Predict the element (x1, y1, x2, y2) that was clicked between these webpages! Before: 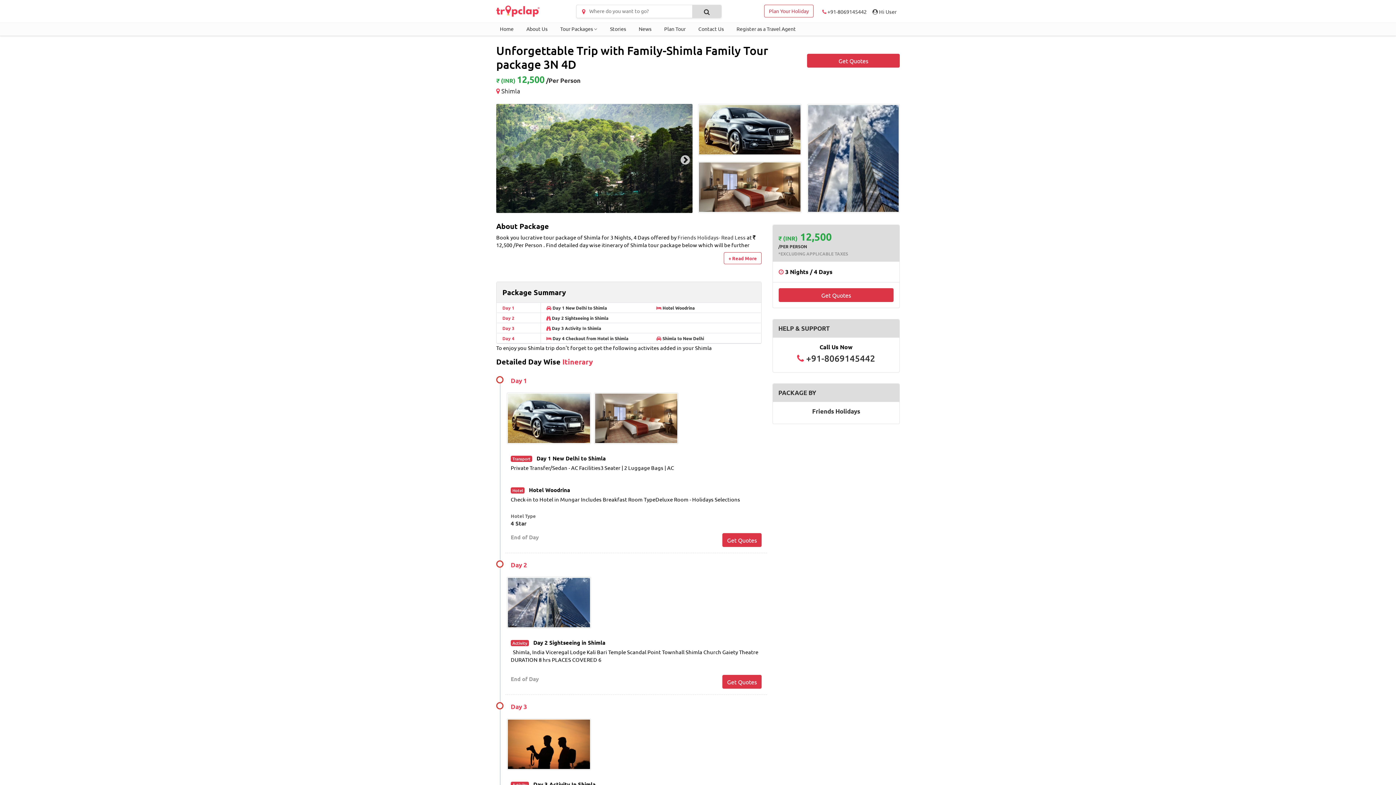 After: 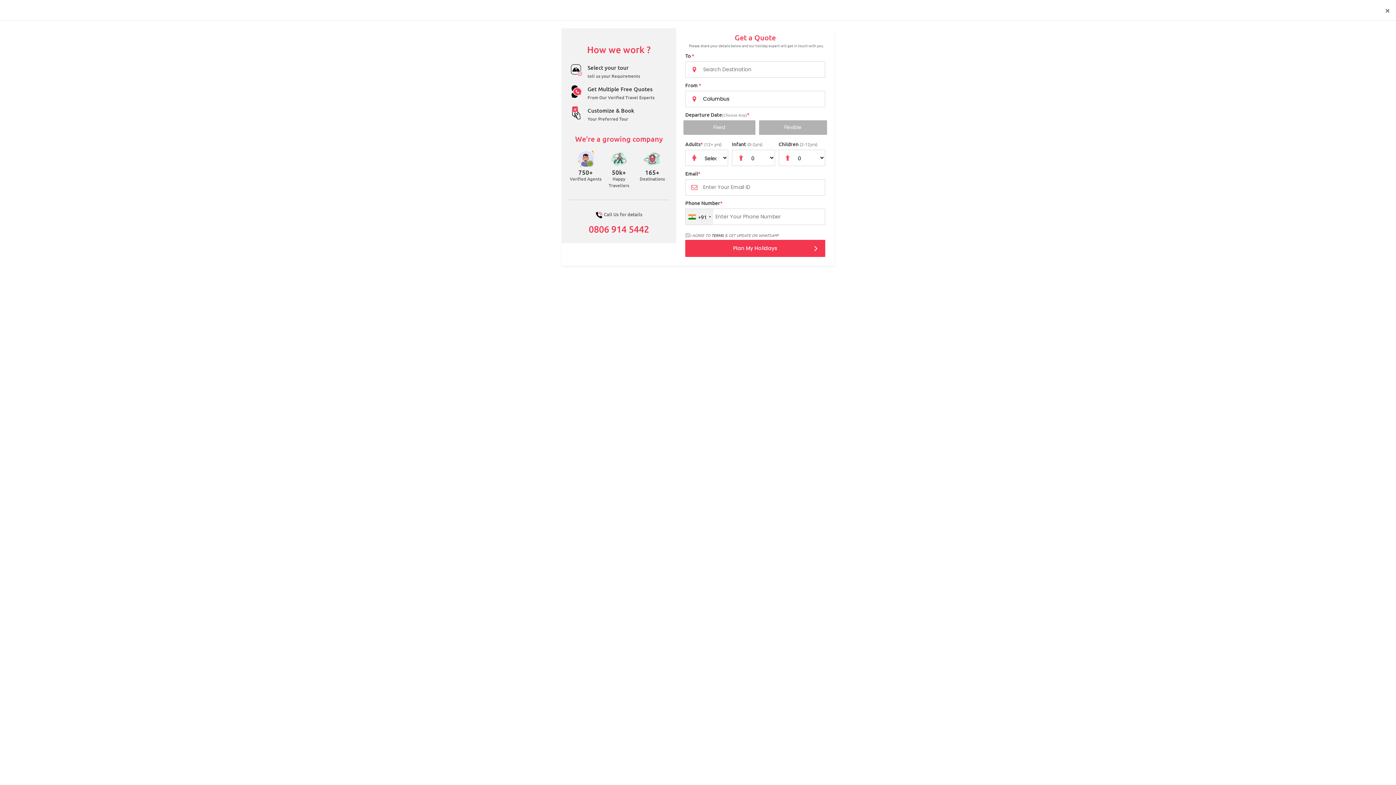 Action: label: Plan Your Holiday bbox: (764, 4, 813, 17)